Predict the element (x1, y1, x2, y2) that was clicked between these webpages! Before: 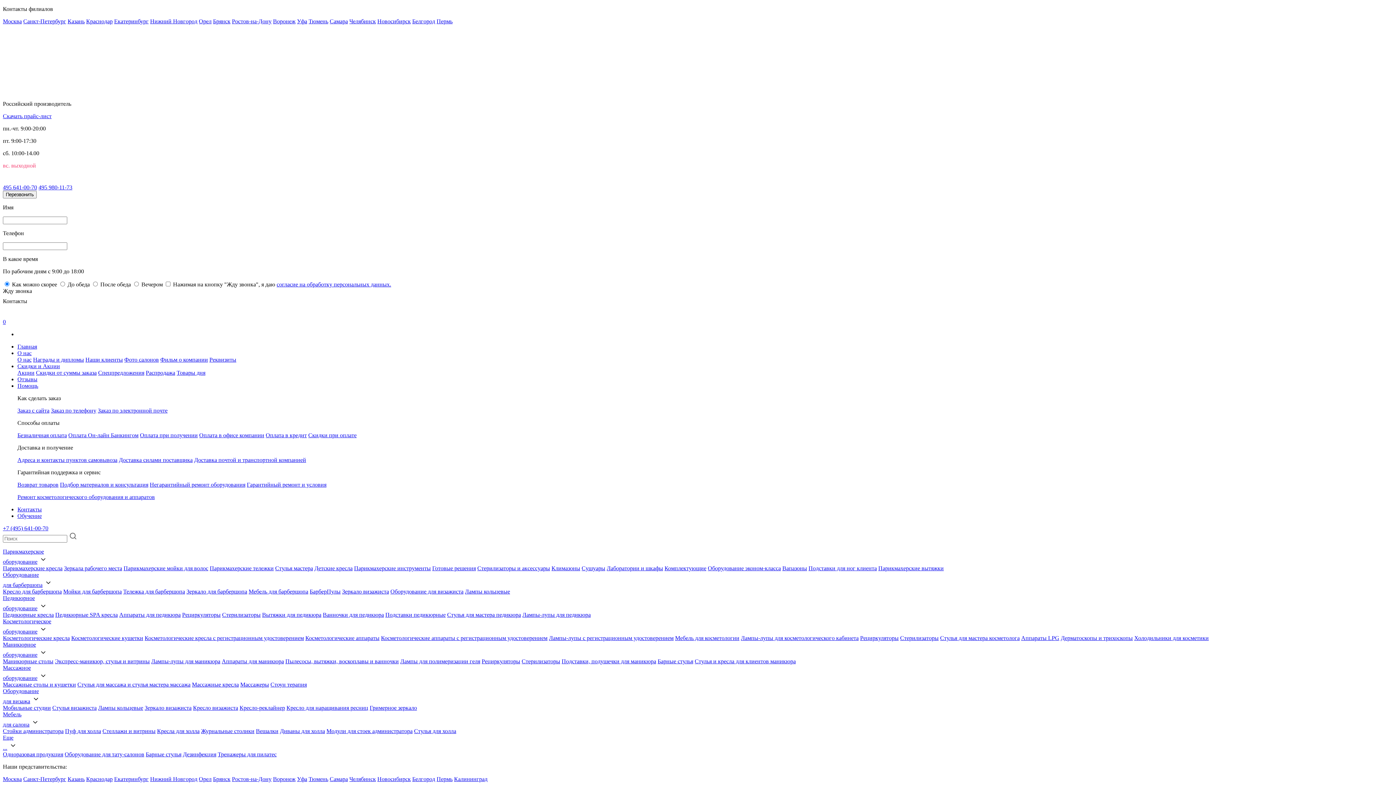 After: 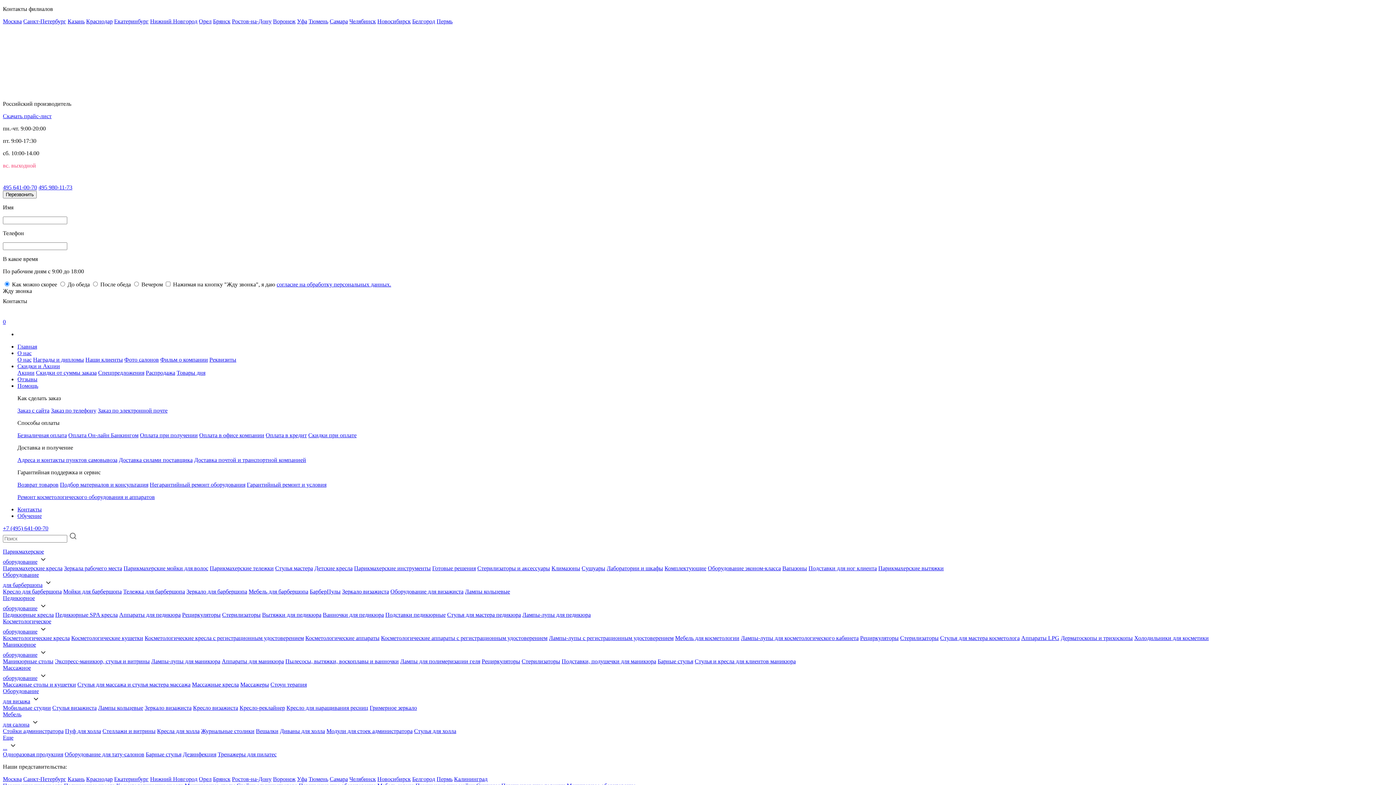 Action: bbox: (67, 18, 84, 24) label: Казань